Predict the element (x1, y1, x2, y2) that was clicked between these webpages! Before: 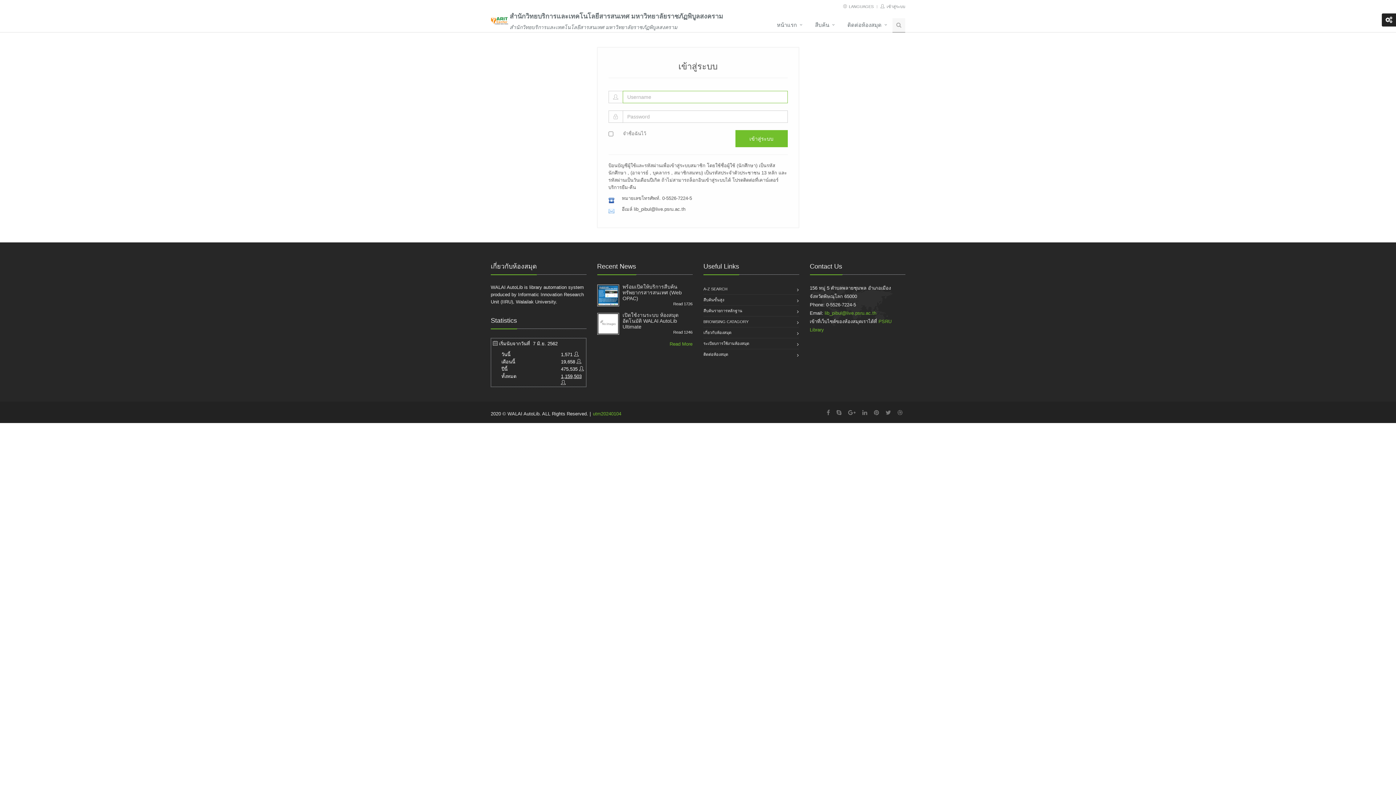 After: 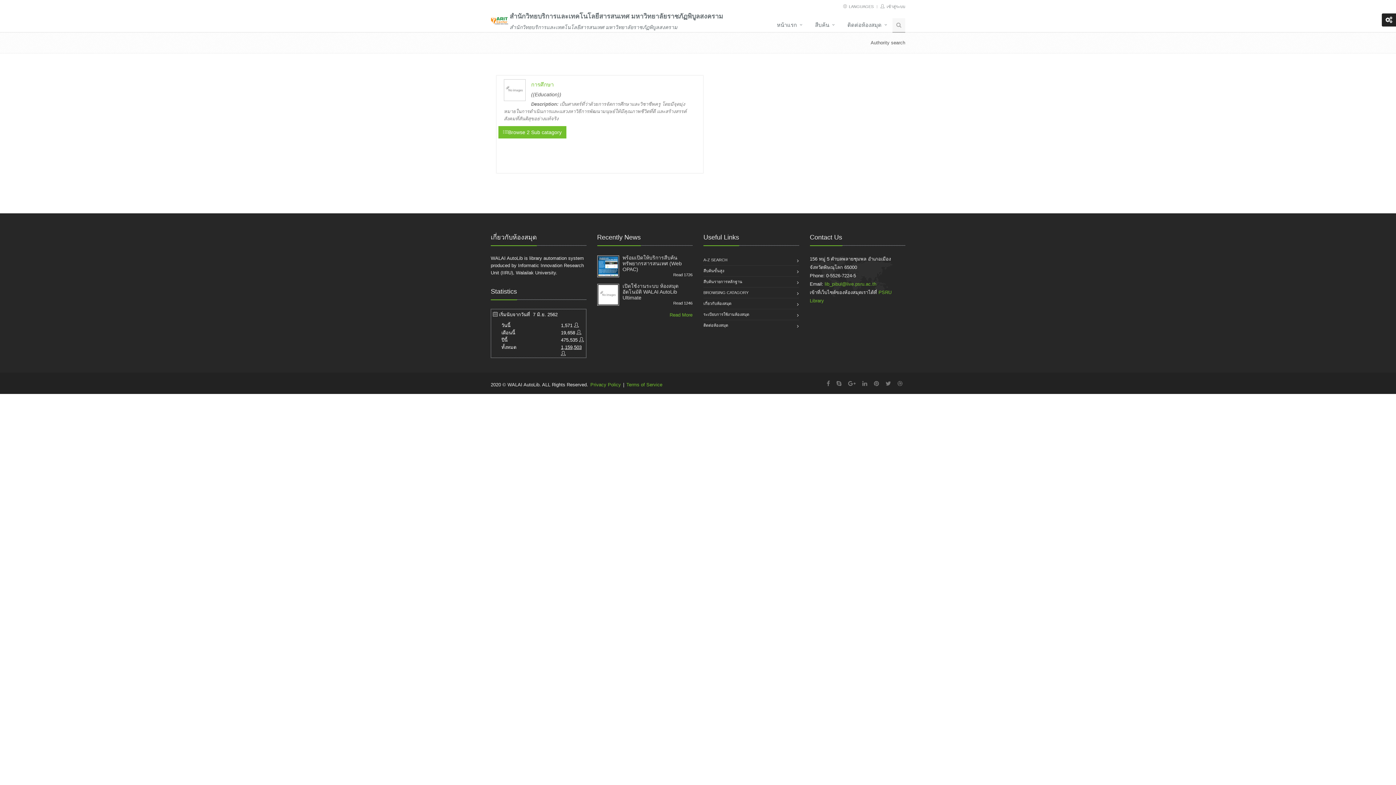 Action: bbox: (703, 316, 748, 327) label: BROWSING CATAGORY